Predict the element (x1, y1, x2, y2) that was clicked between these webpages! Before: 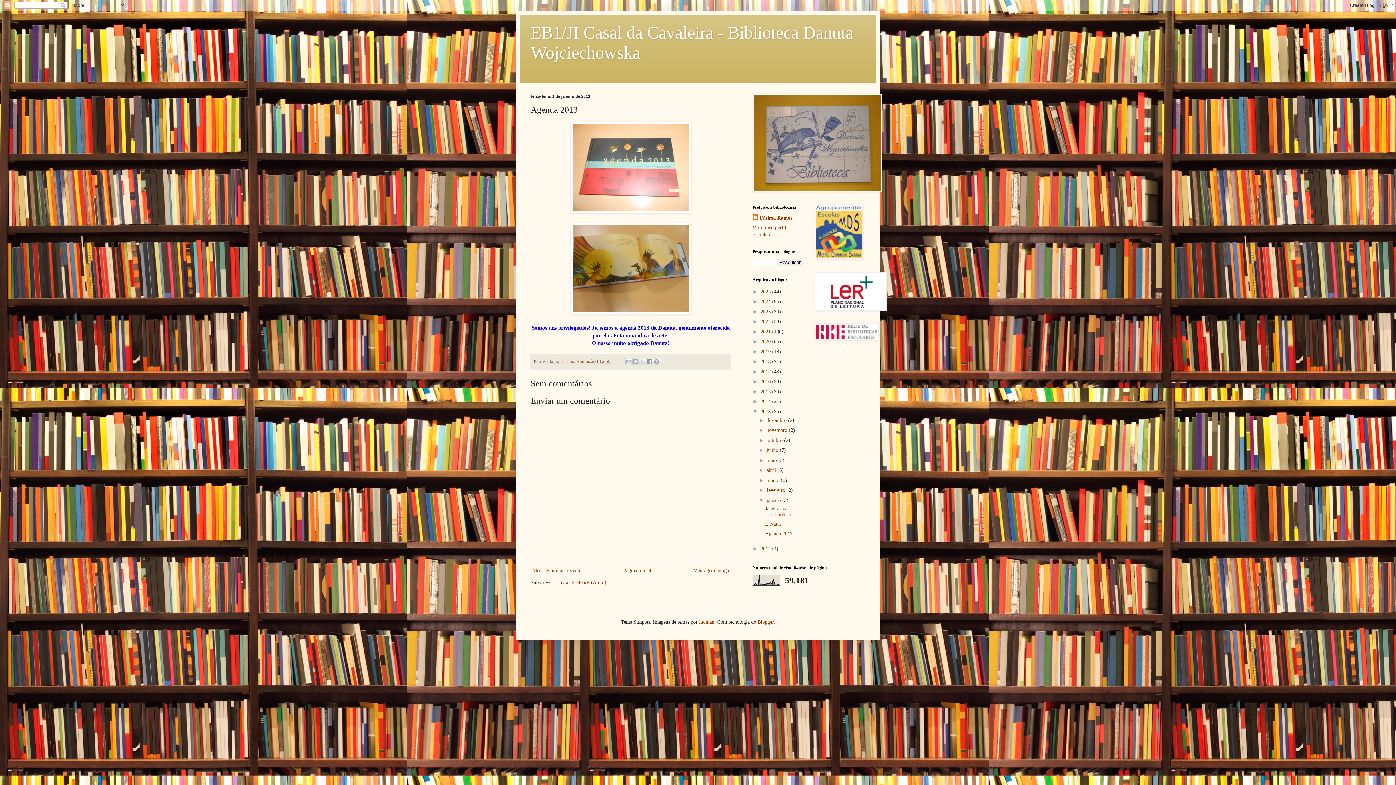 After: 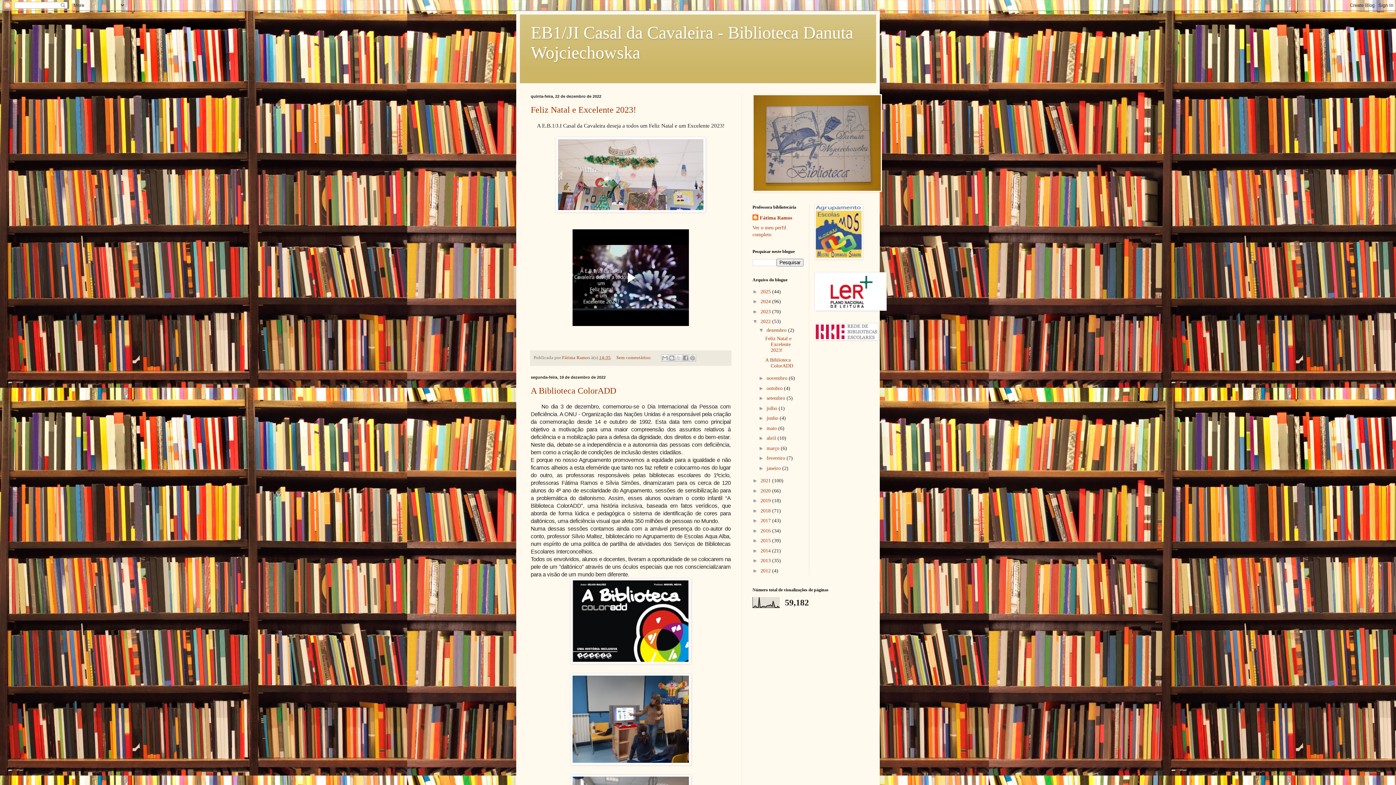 Action: label: 2022  bbox: (760, 318, 772, 324)